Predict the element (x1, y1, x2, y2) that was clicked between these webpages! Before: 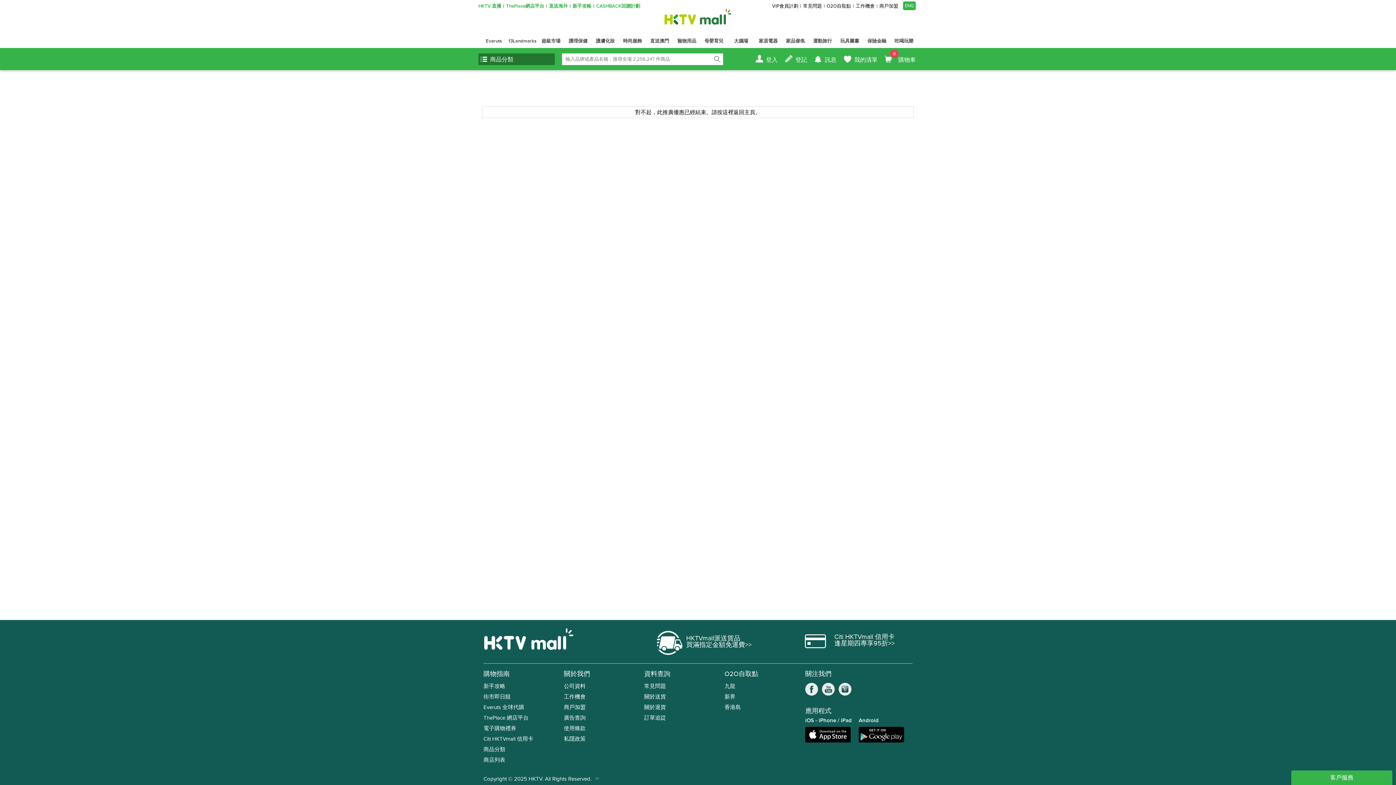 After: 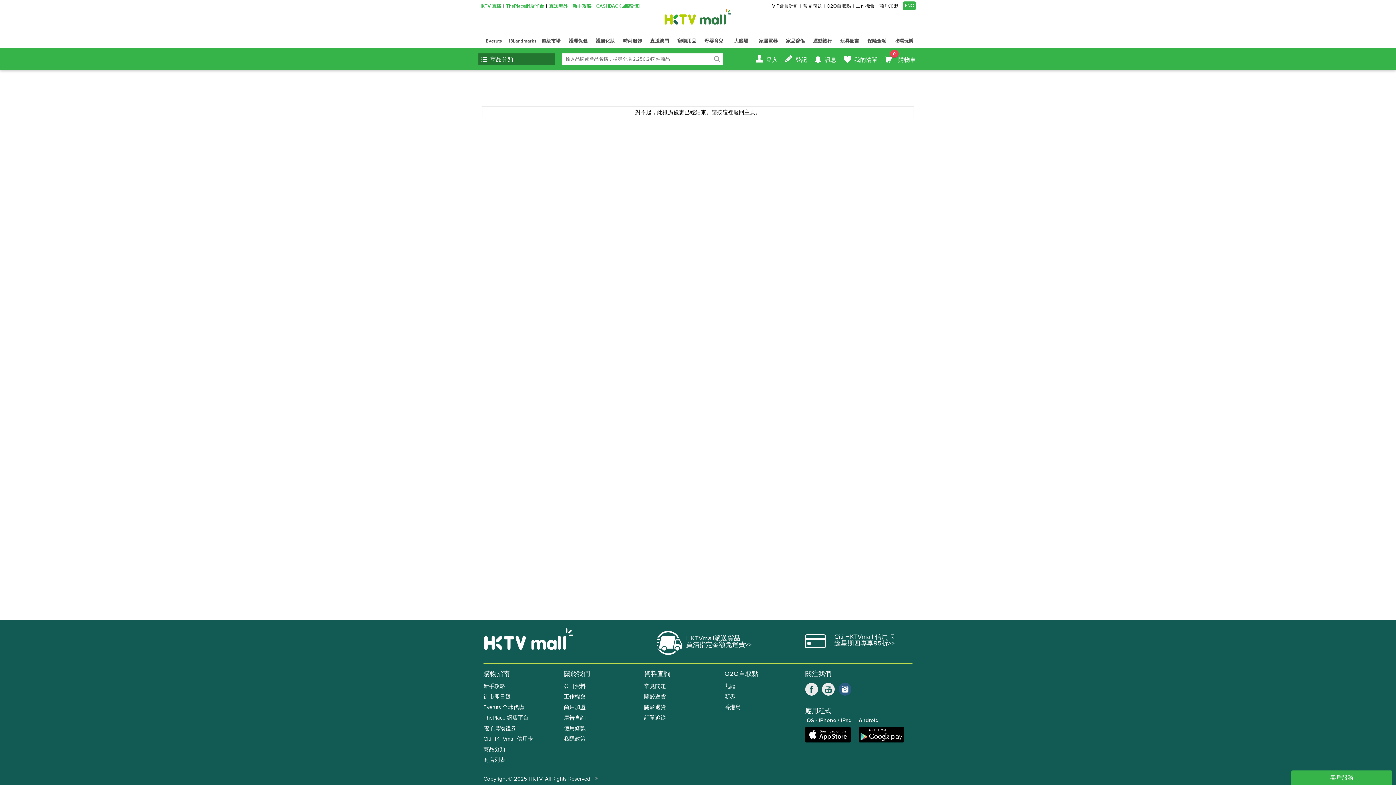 Action: bbox: (838, 690, 853, 697)